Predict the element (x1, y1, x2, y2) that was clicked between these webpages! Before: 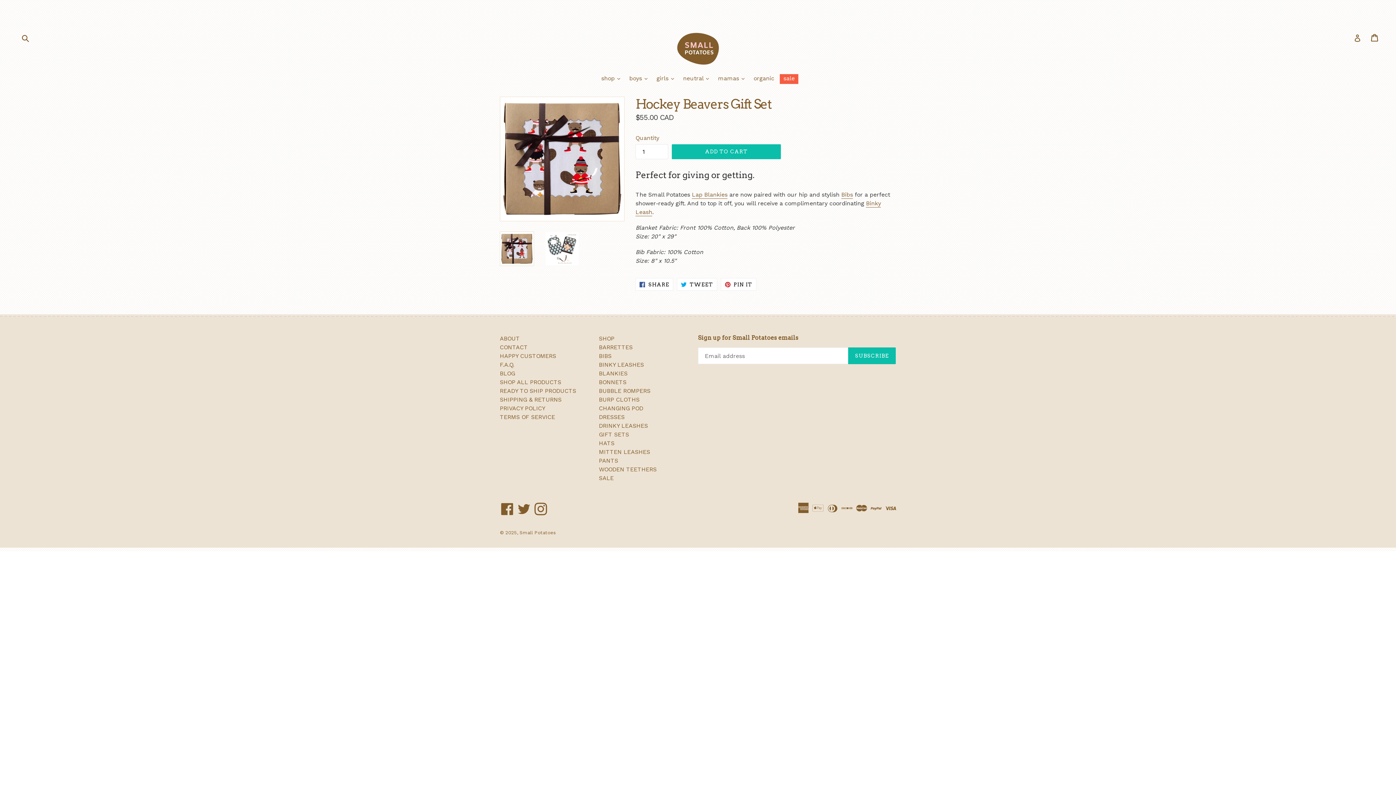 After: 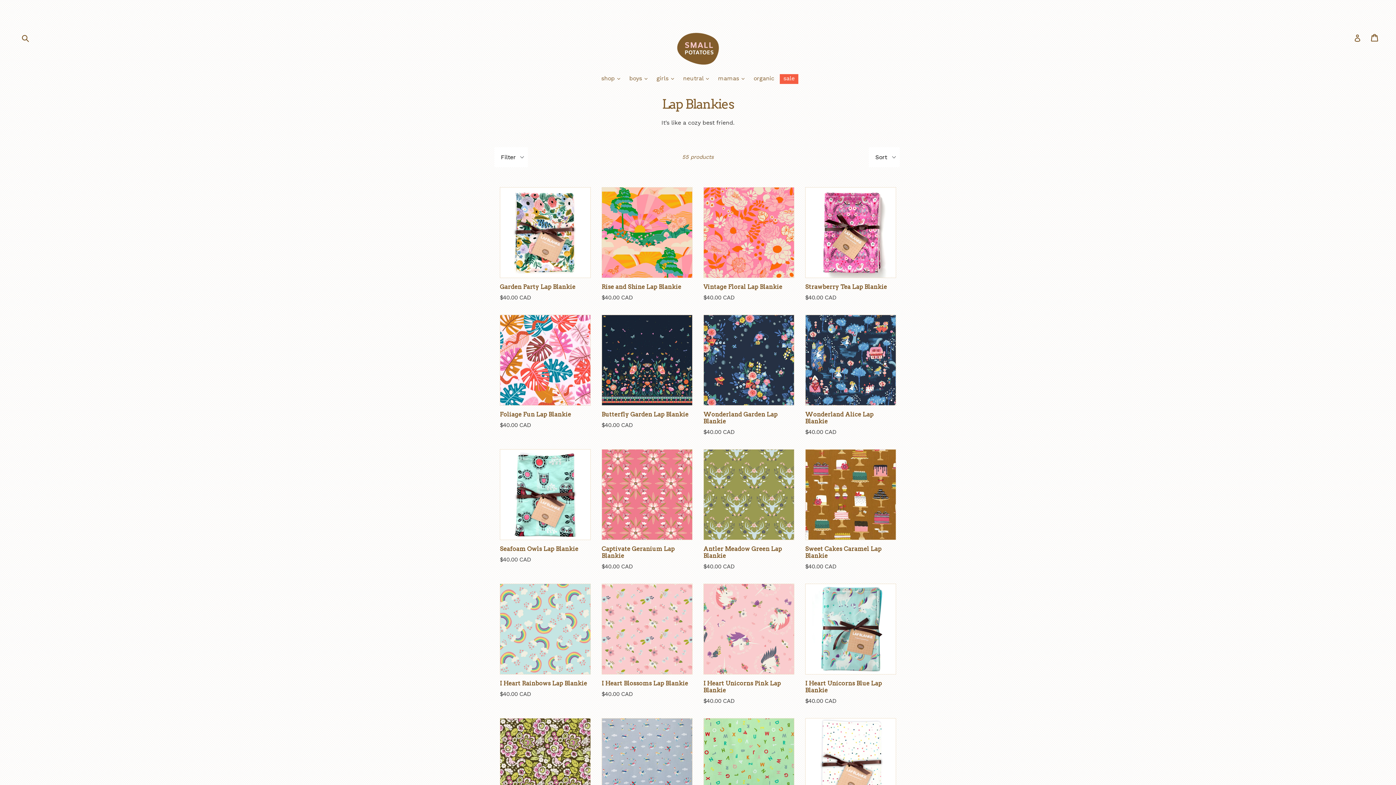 Action: bbox: (599, 370, 627, 377) label: BLANKIES